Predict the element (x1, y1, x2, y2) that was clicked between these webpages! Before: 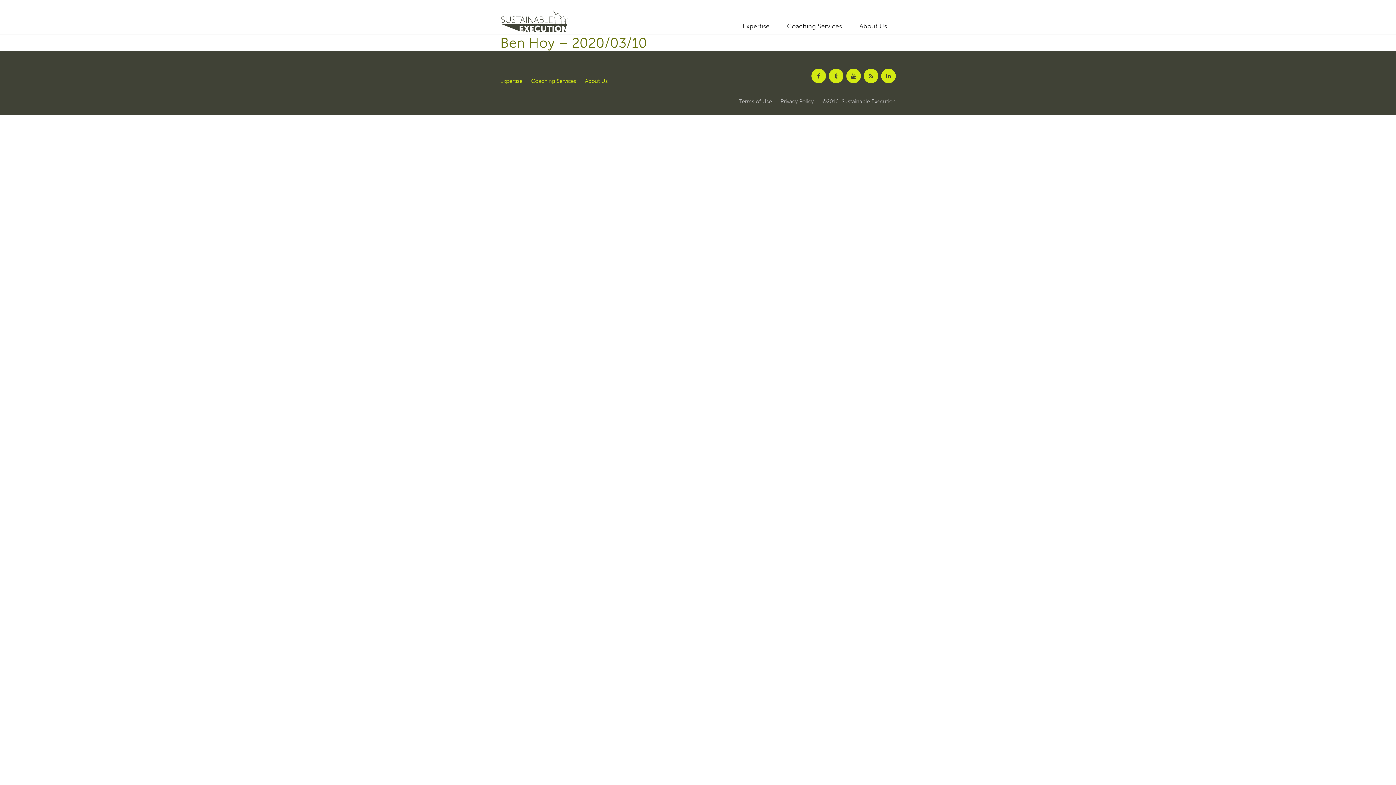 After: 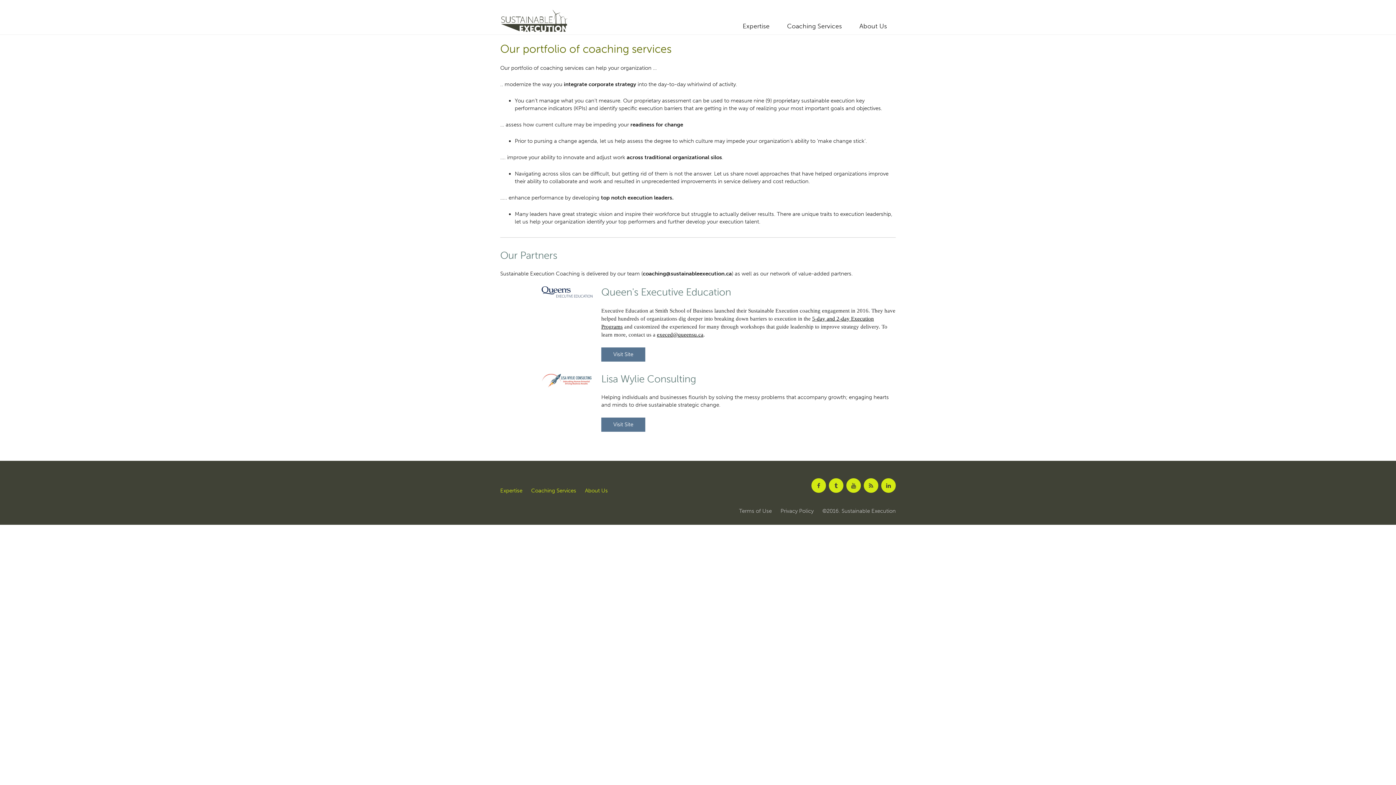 Action: label: Coaching Services bbox: (778, 18, 850, 33)